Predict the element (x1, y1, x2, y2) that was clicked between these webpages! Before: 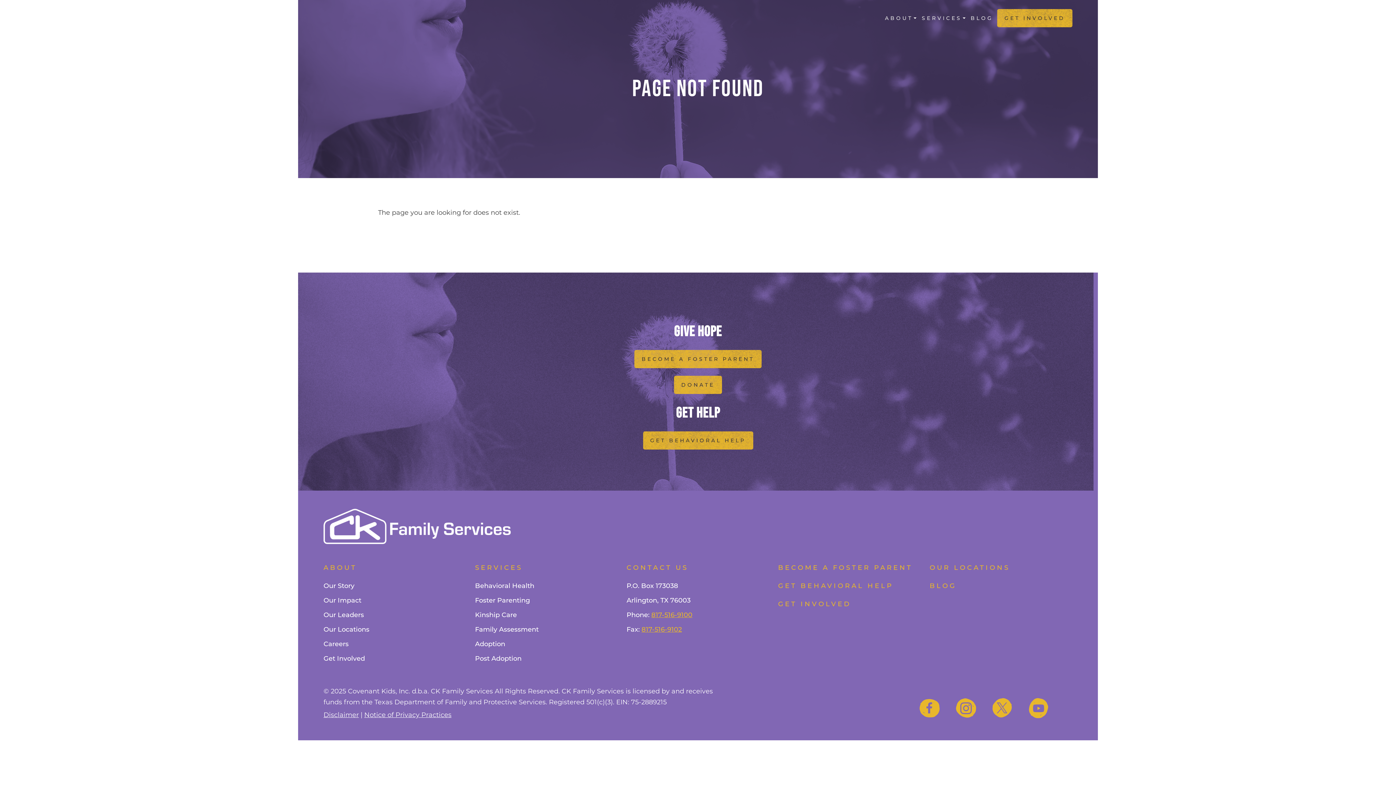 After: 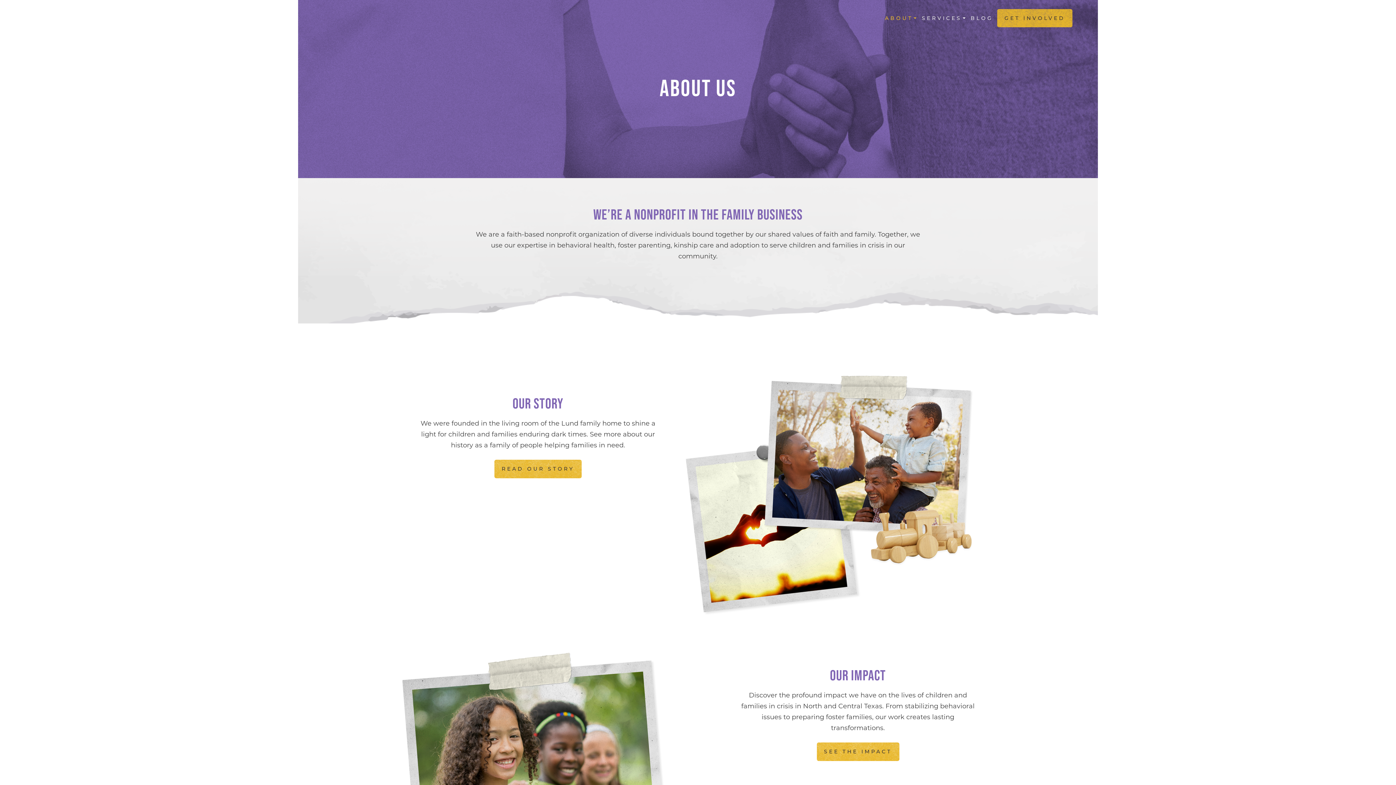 Action: bbox: (882, 11, 919, 24) label: ABOUT